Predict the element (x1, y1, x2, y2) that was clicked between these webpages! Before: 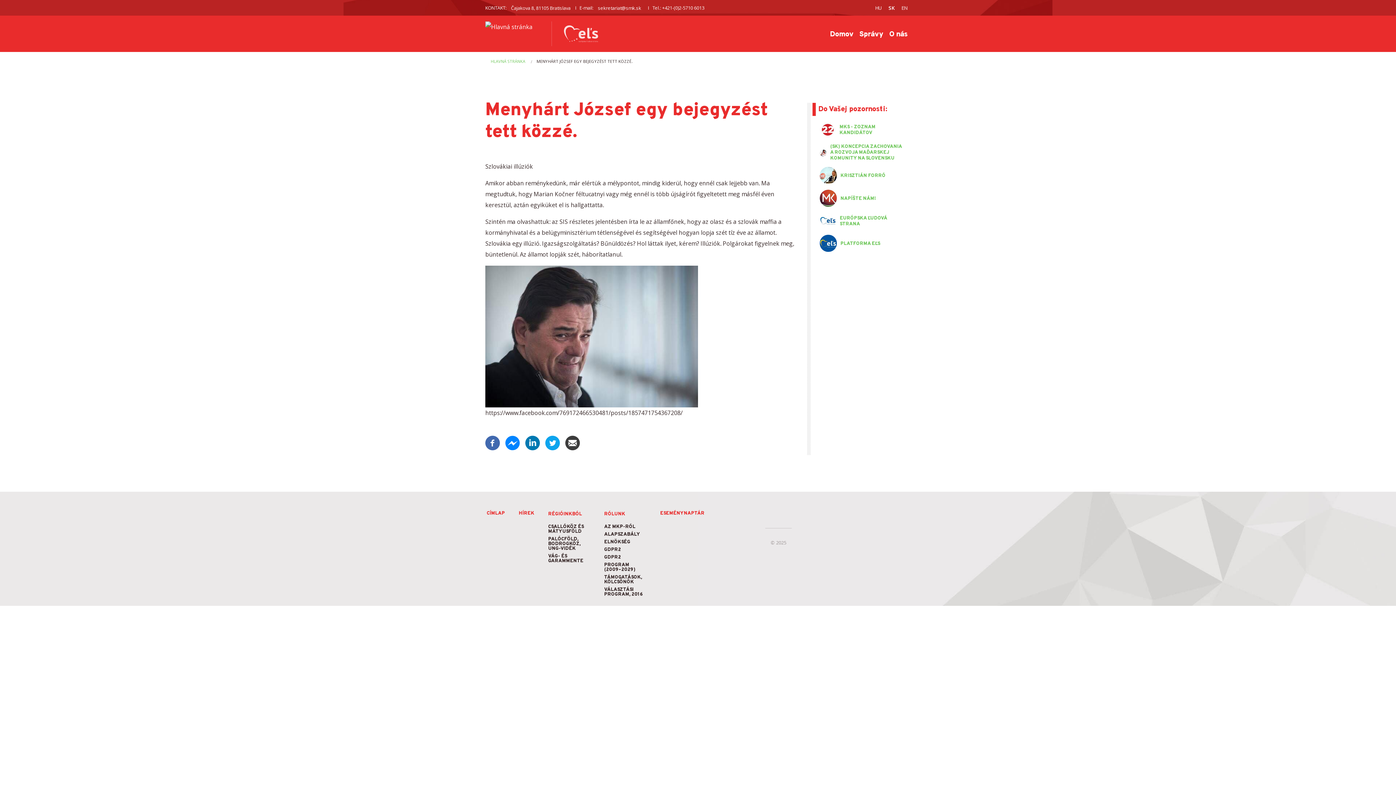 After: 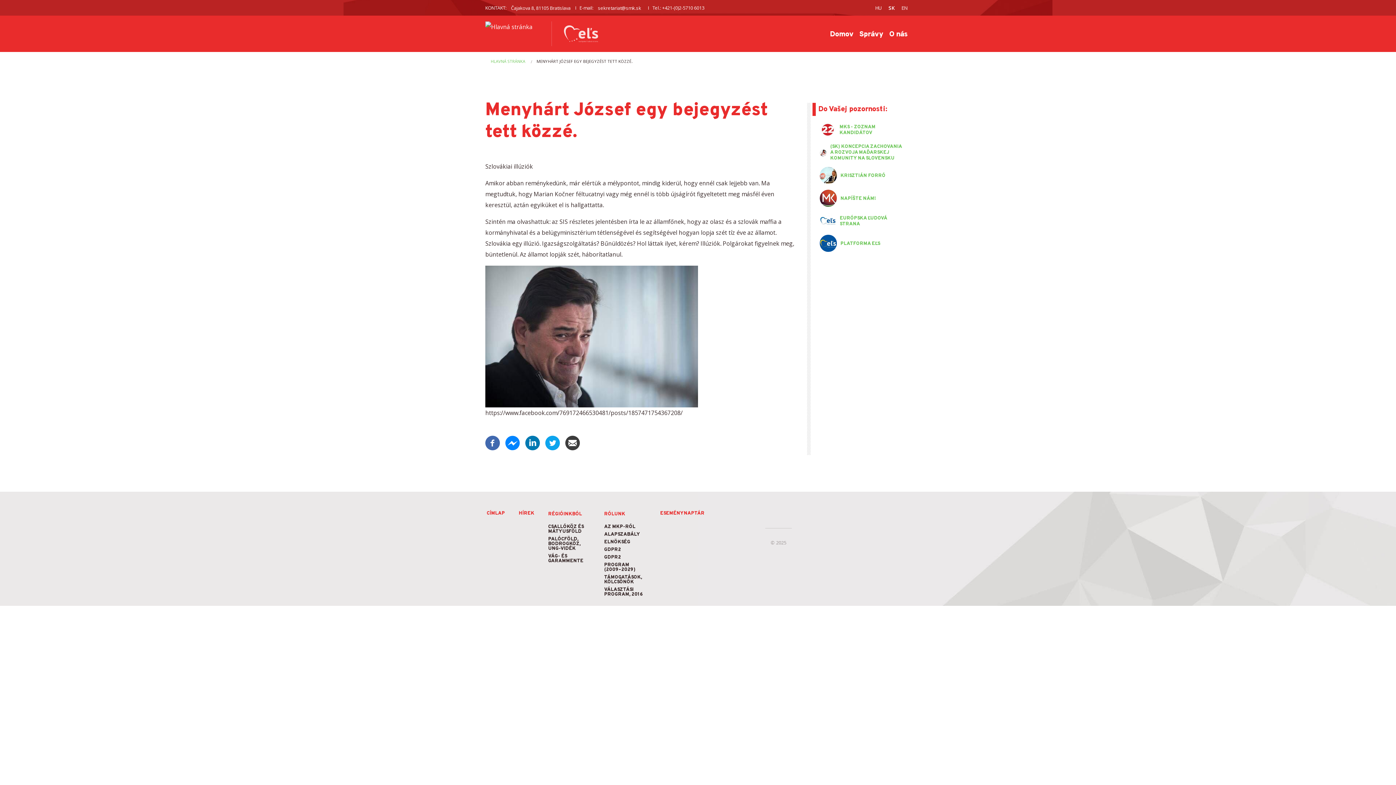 Action: bbox: (485, 438, 500, 446)